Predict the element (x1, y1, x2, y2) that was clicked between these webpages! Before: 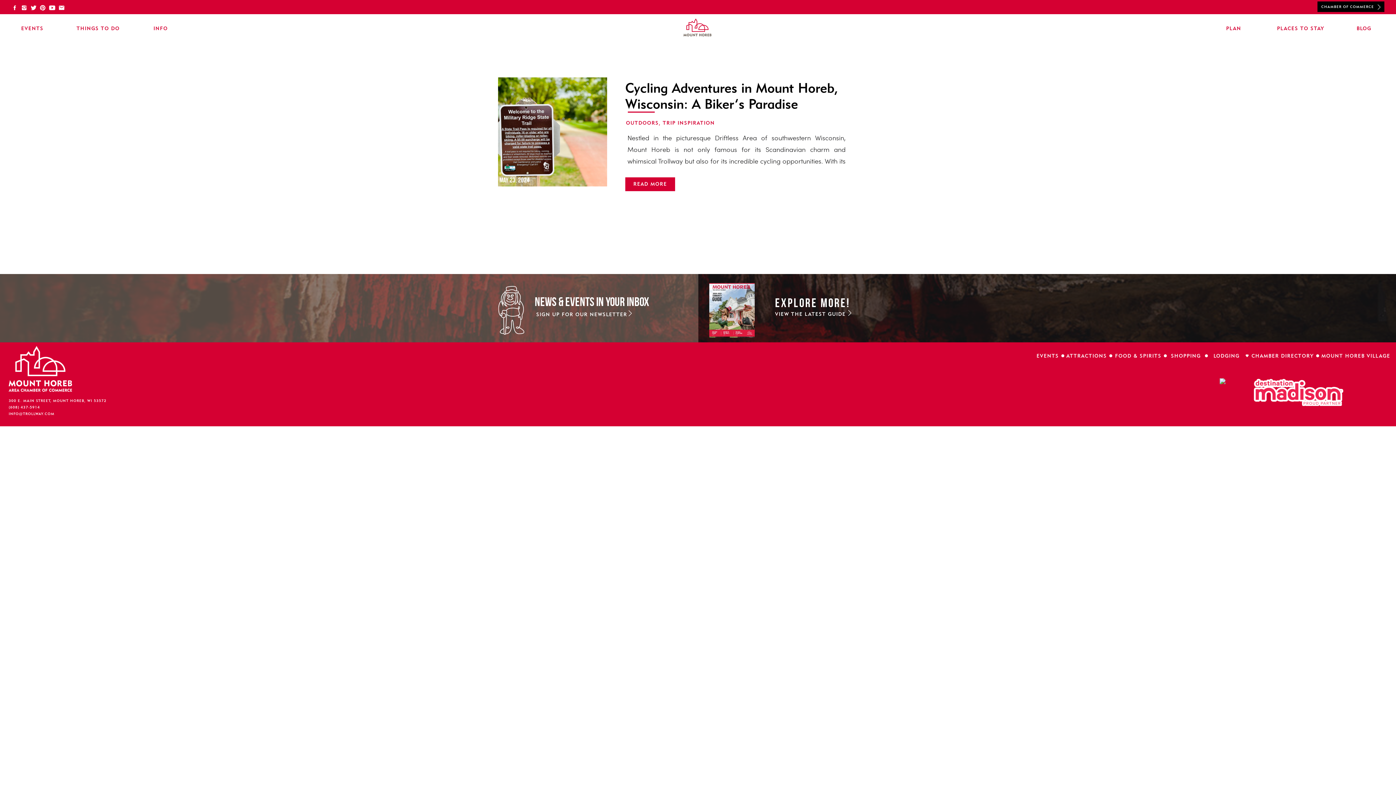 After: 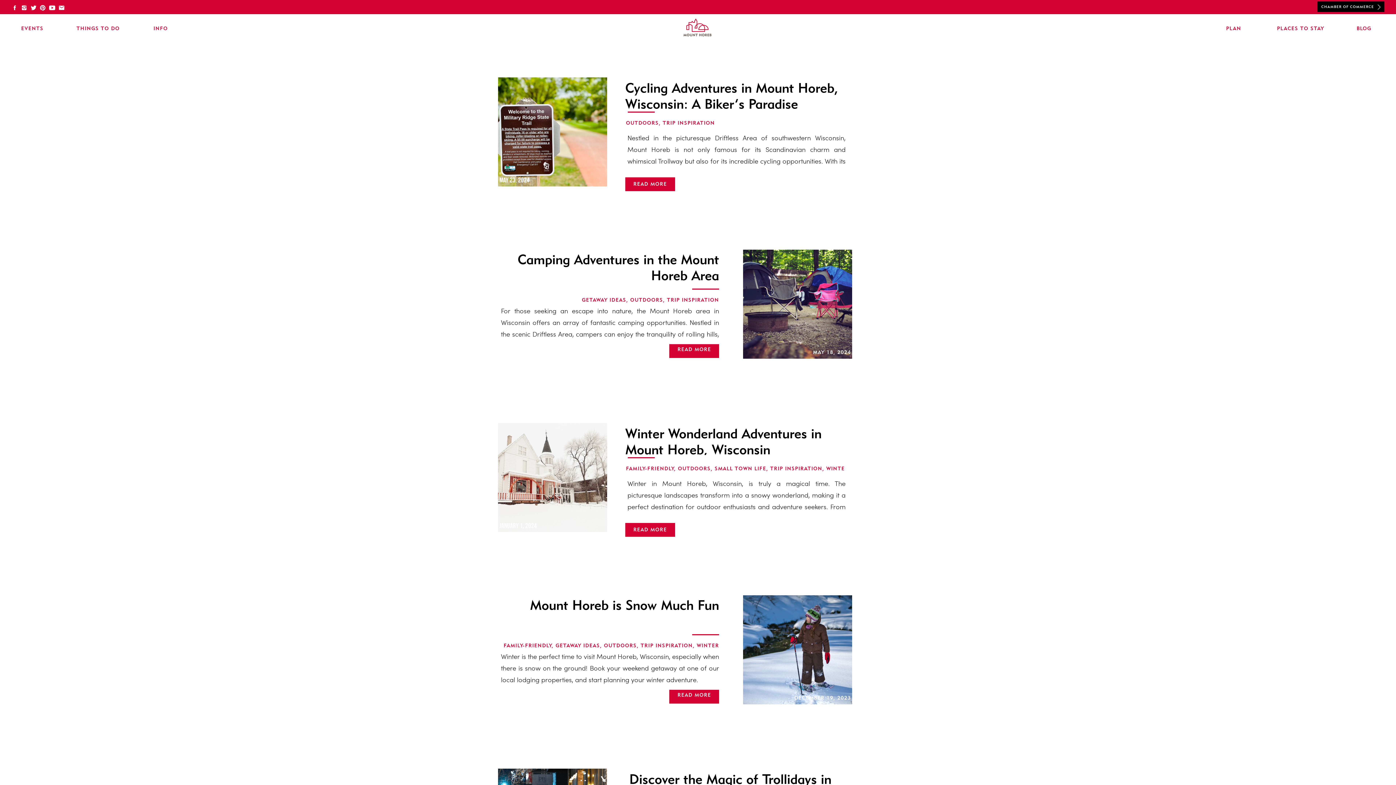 Action: label: TRIP INSPIRATION bbox: (662, 120, 715, 126)